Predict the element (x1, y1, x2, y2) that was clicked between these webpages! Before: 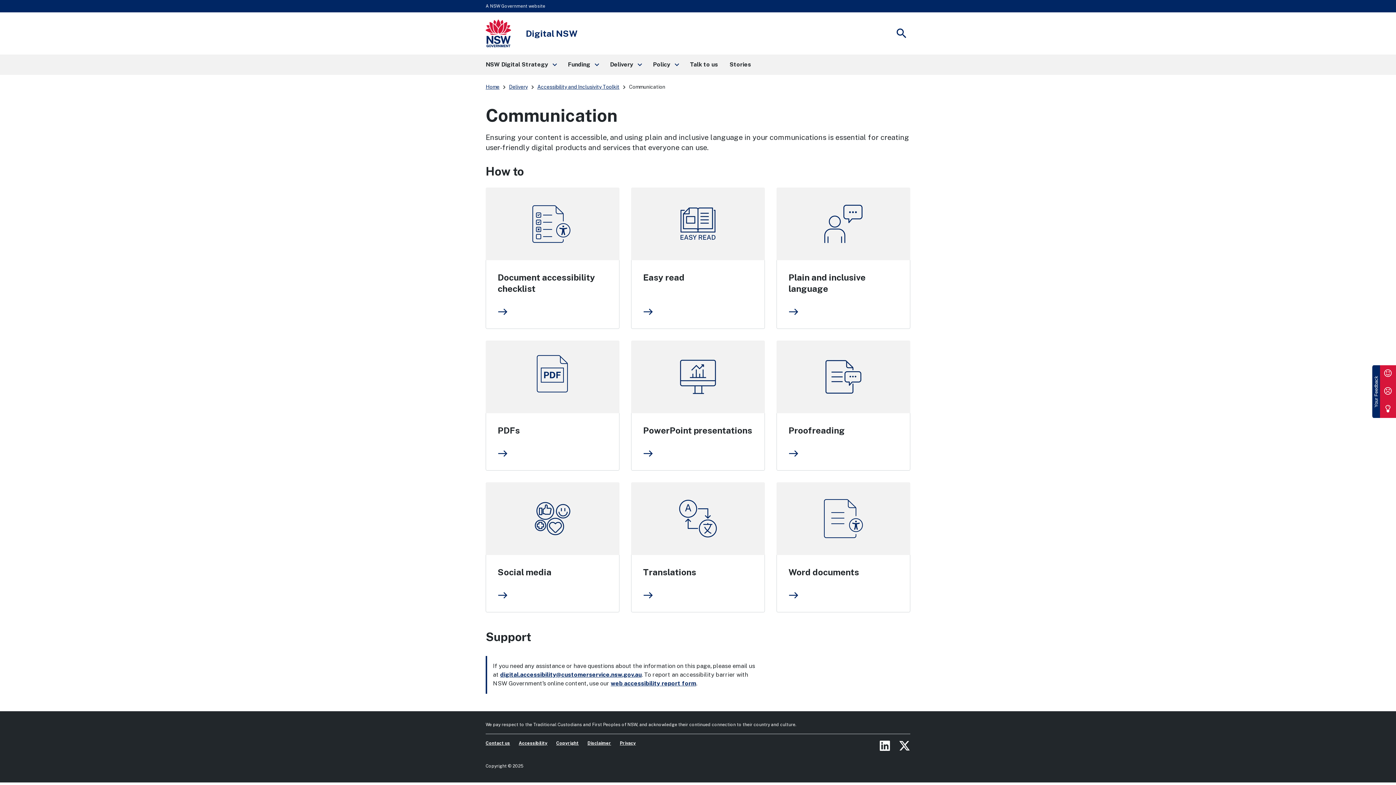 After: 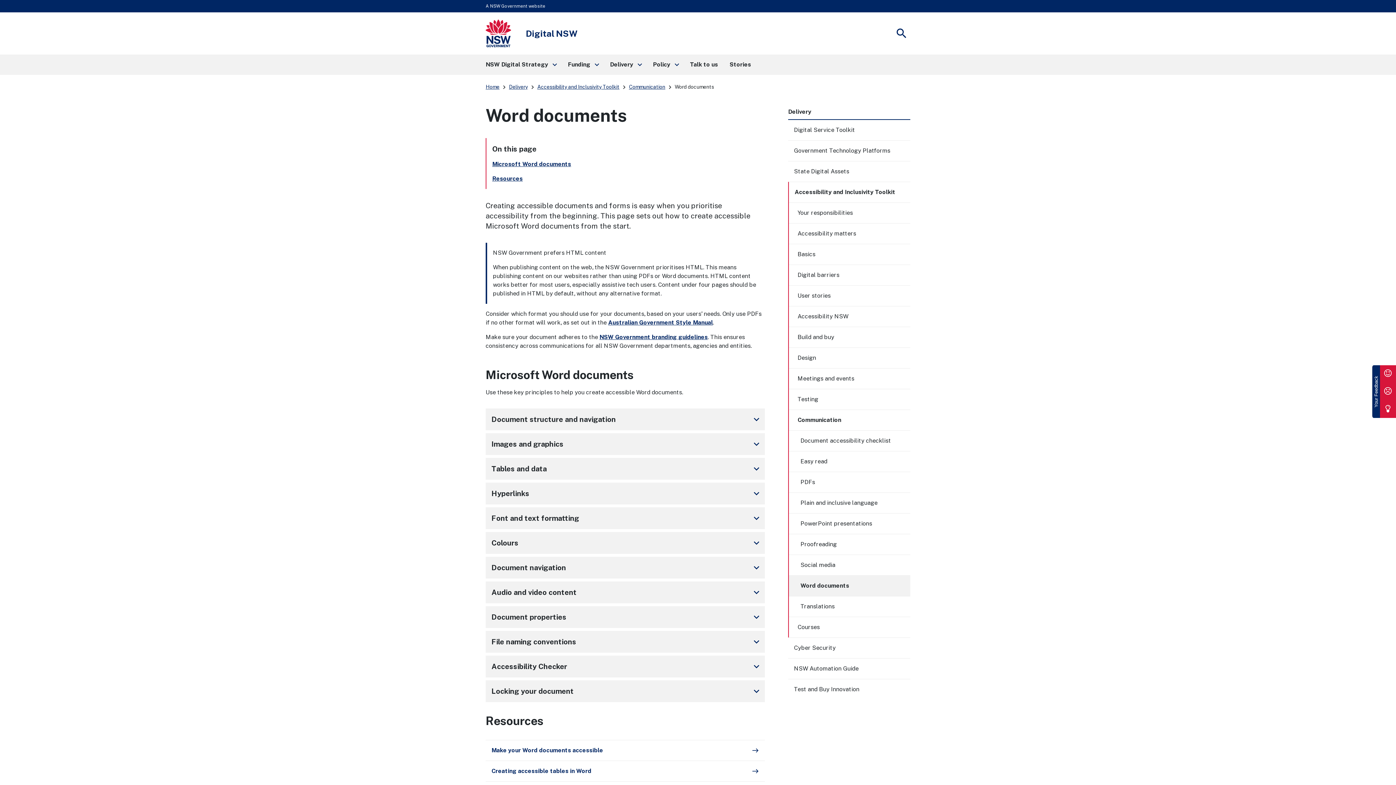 Action: label: Word documents bbox: (788, 567, 859, 577)